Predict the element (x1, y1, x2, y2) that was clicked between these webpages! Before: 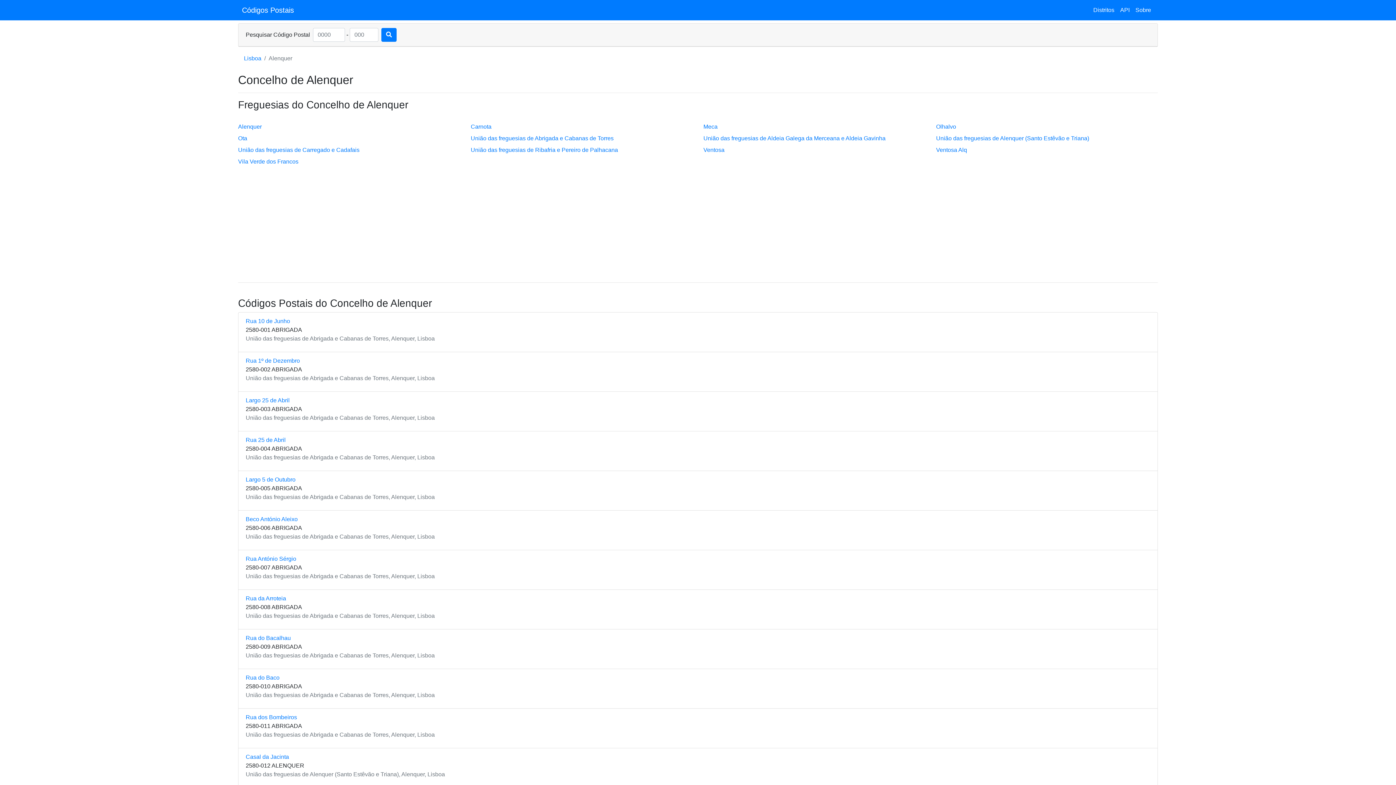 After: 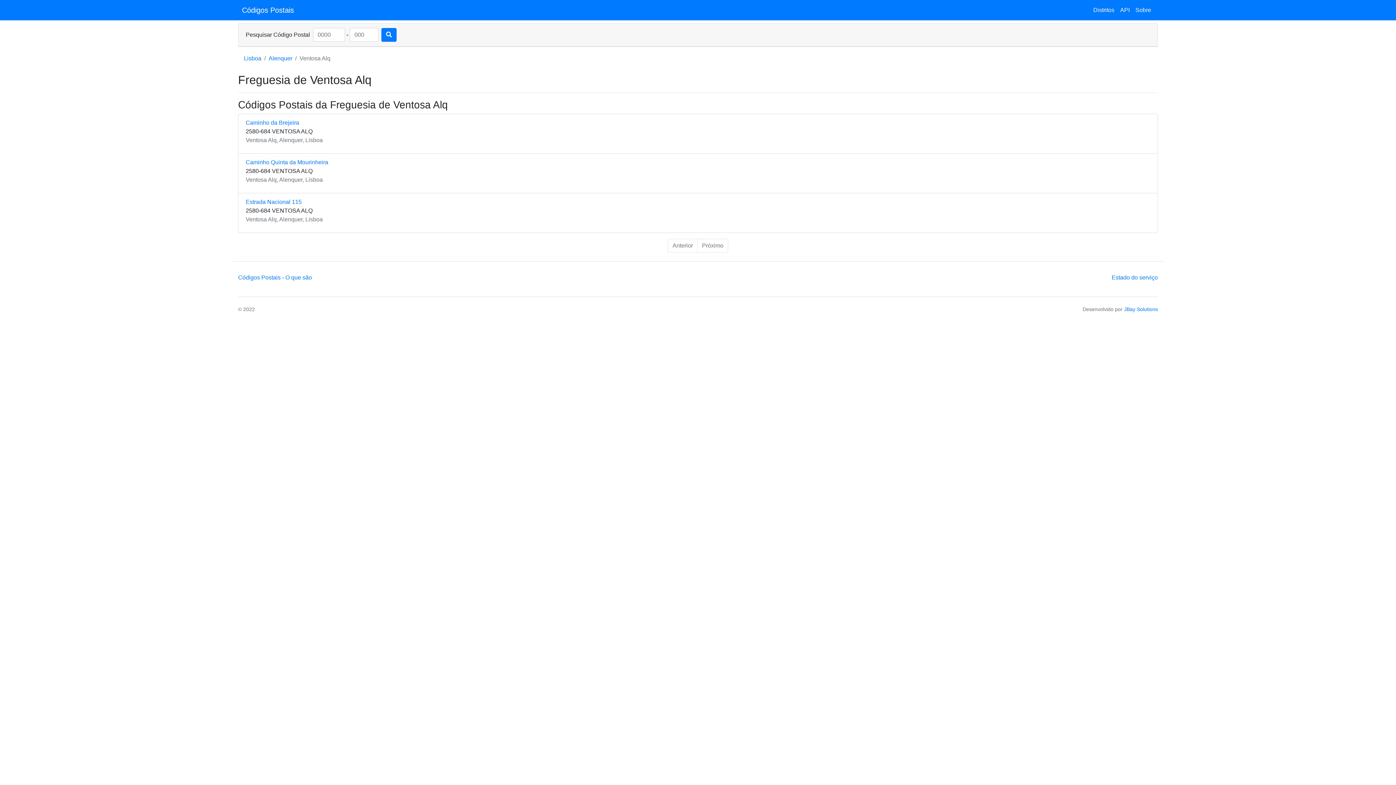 Action: bbox: (936, 146, 967, 153) label: Ventosa Alq